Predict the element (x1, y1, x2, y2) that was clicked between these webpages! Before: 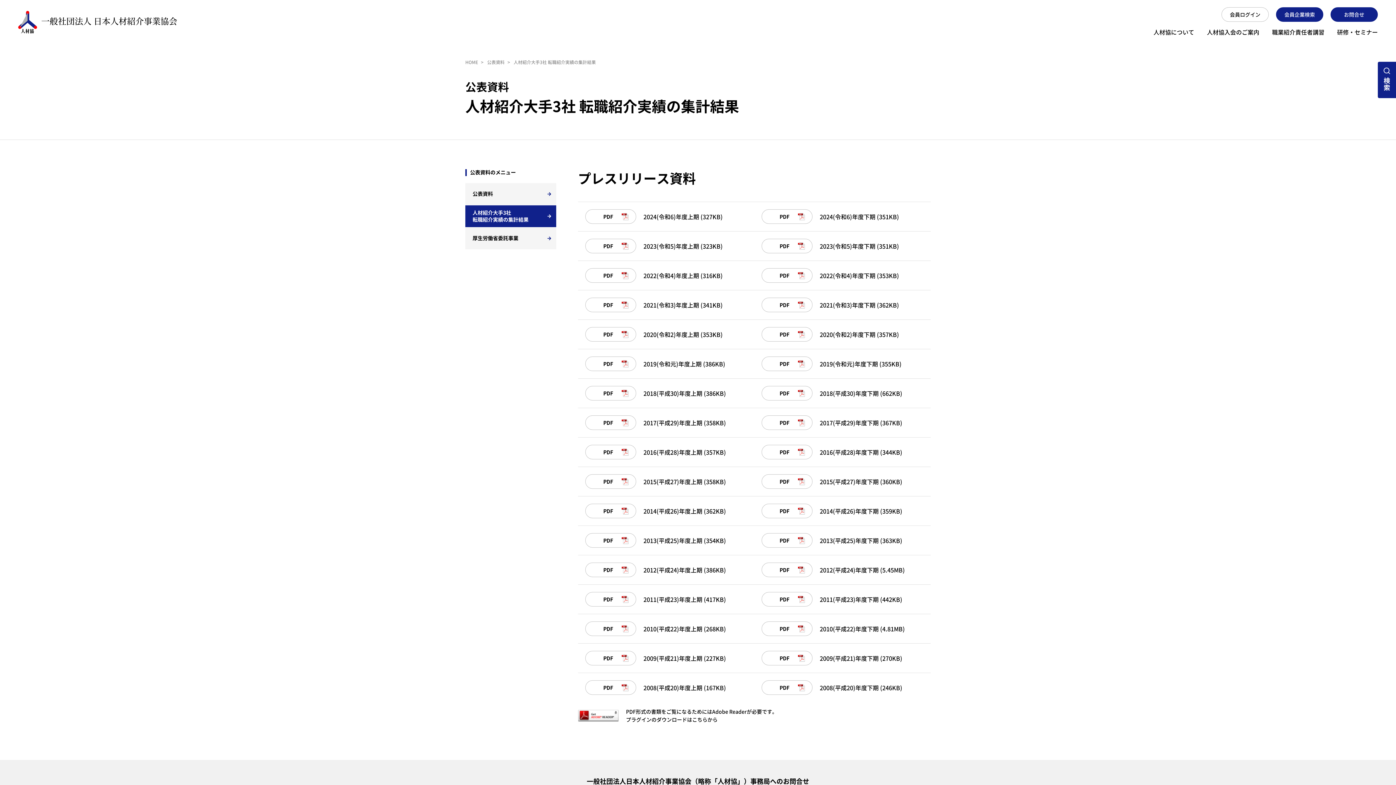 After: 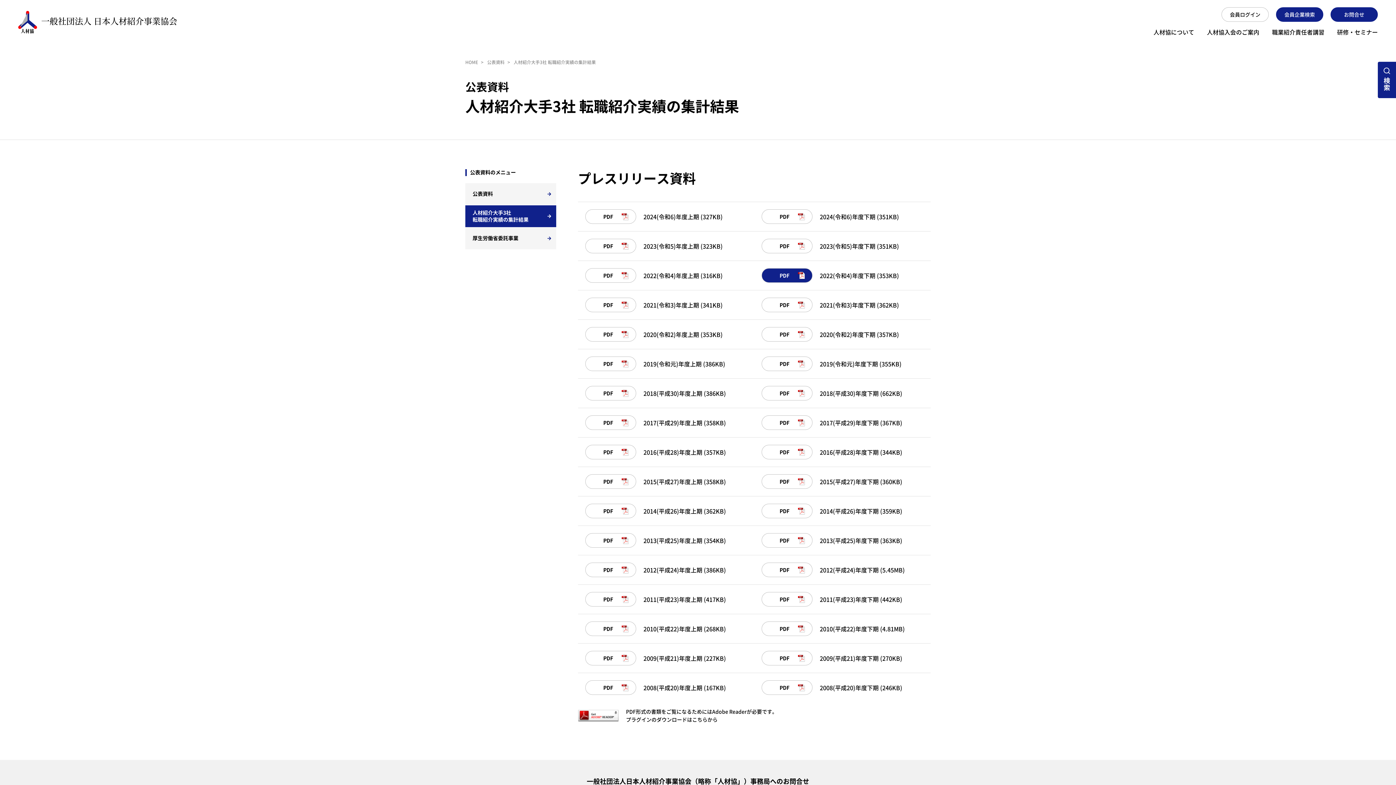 Action: bbox: (761, 268, 812, 282) label: PDF